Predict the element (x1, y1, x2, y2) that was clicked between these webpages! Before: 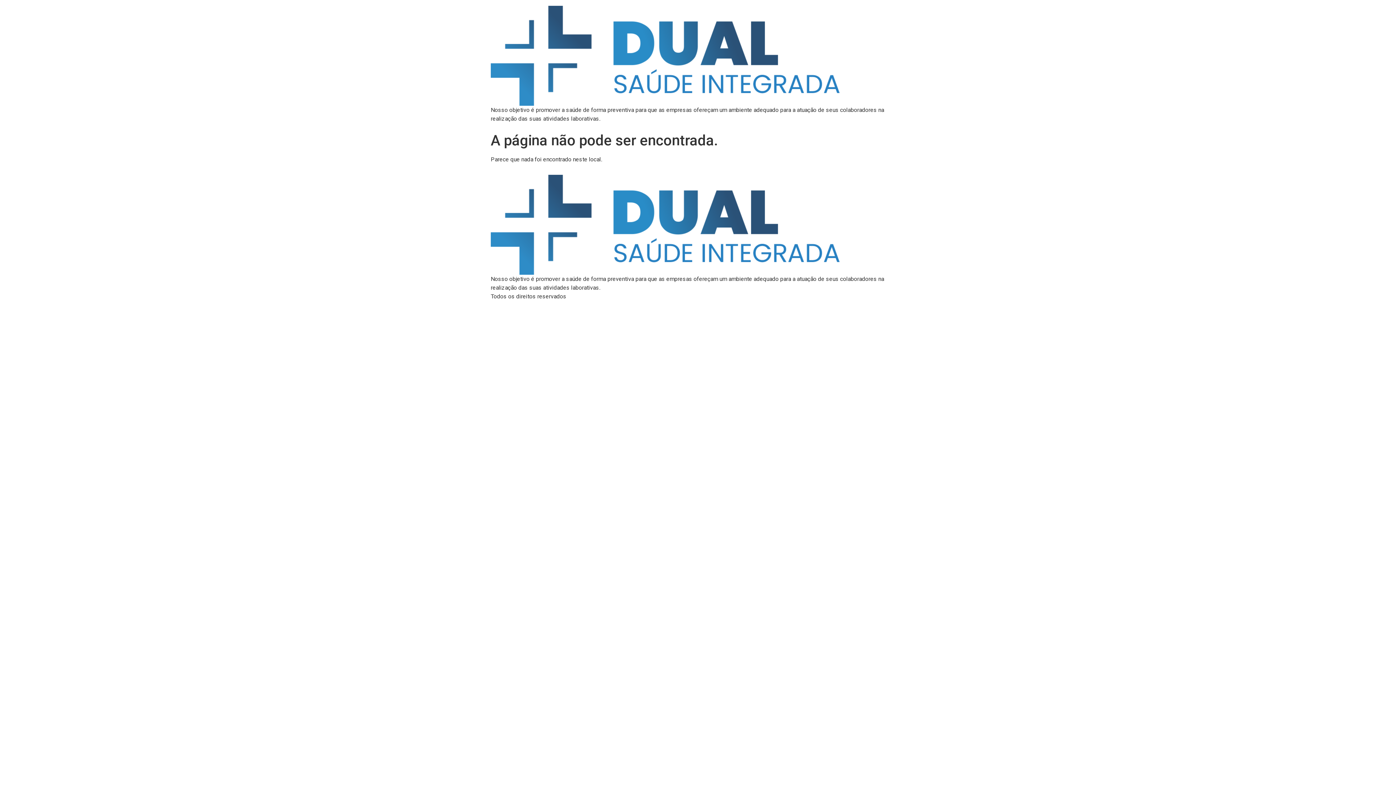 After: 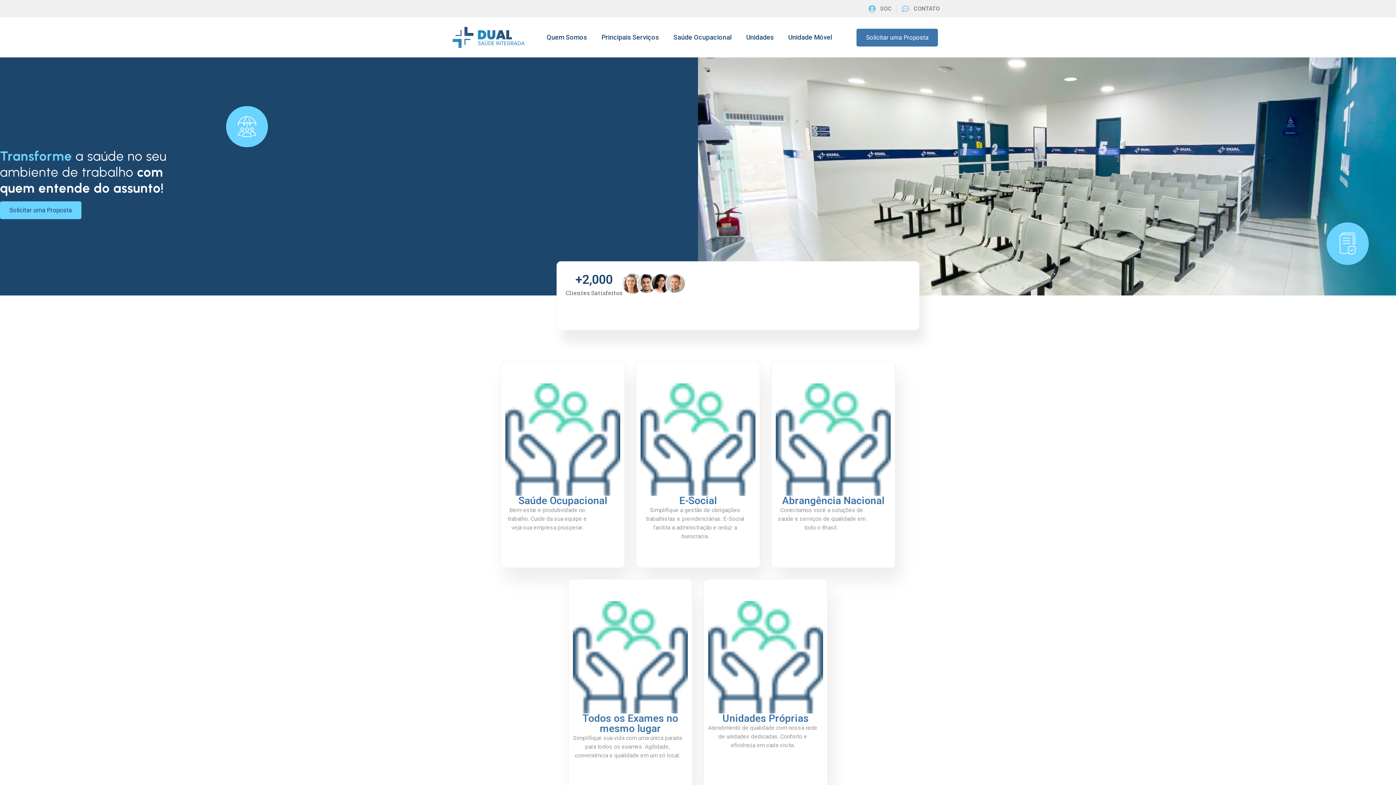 Action: bbox: (490, 5, 905, 105)